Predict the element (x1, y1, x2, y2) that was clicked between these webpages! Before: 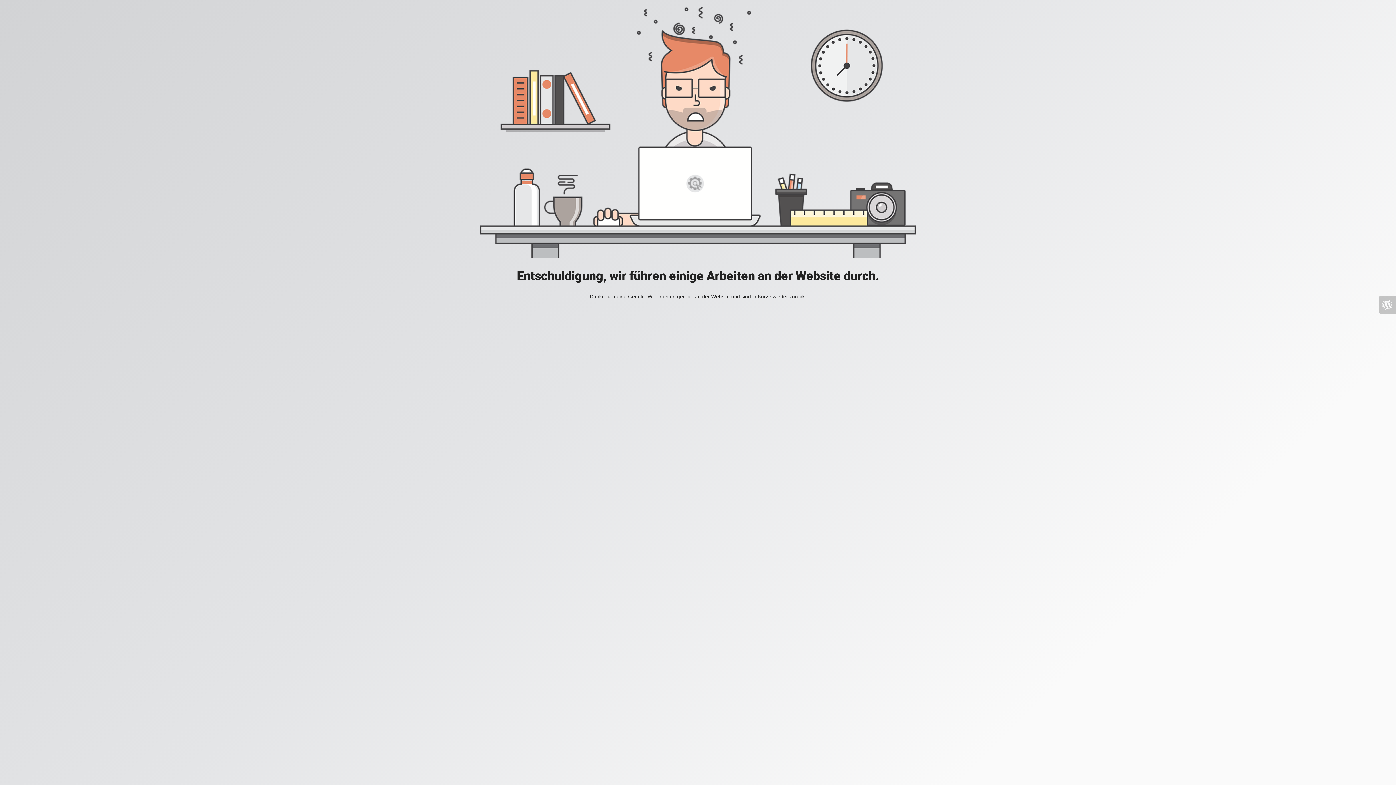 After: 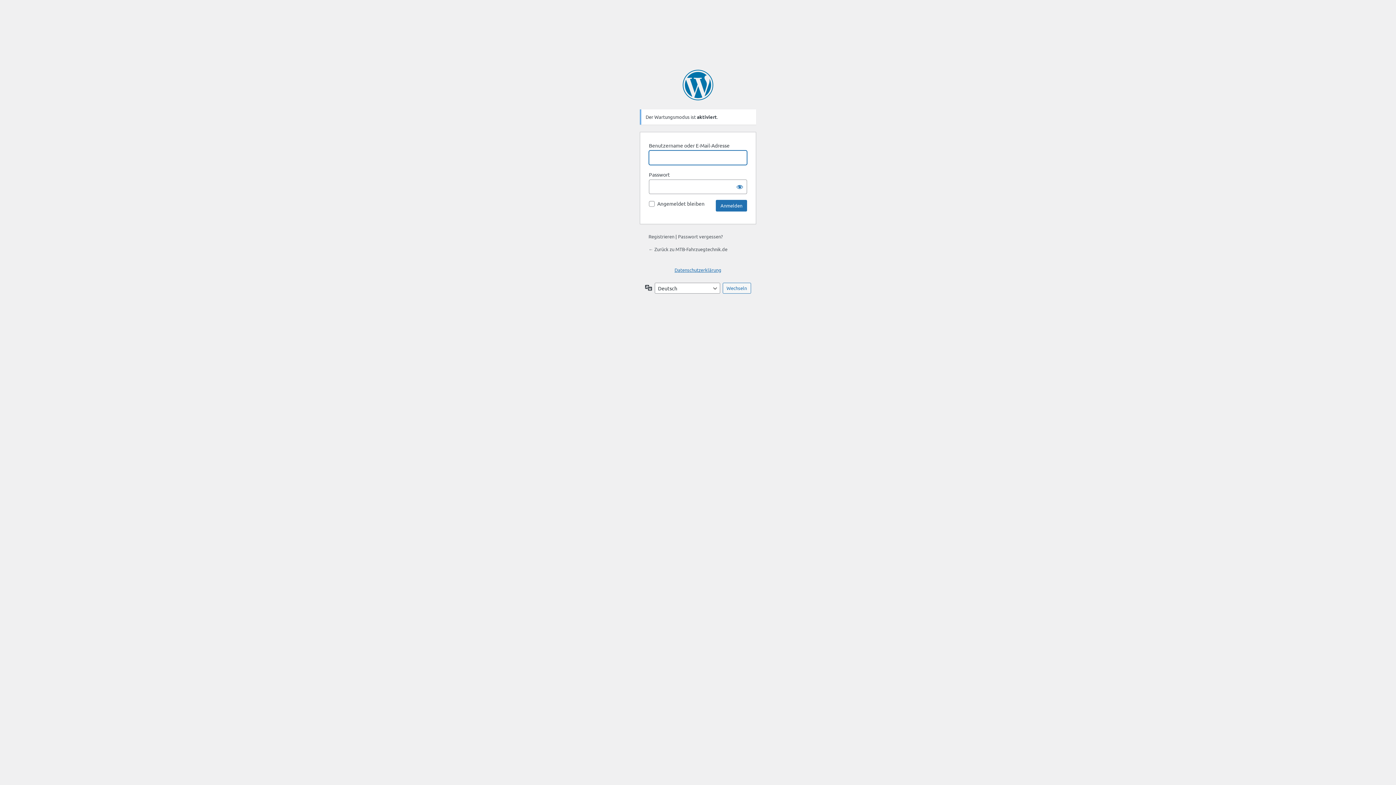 Action: bbox: (1378, 296, 1396, 313)